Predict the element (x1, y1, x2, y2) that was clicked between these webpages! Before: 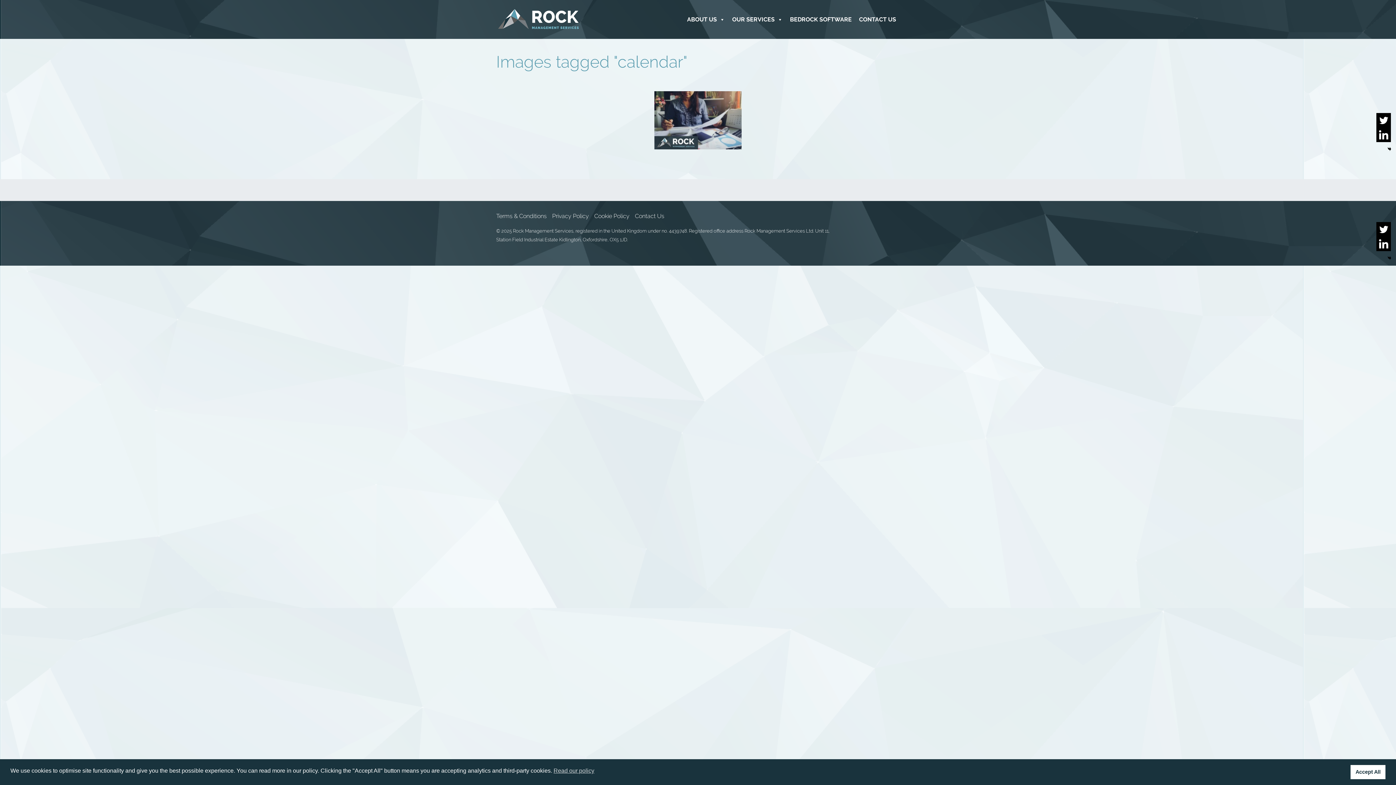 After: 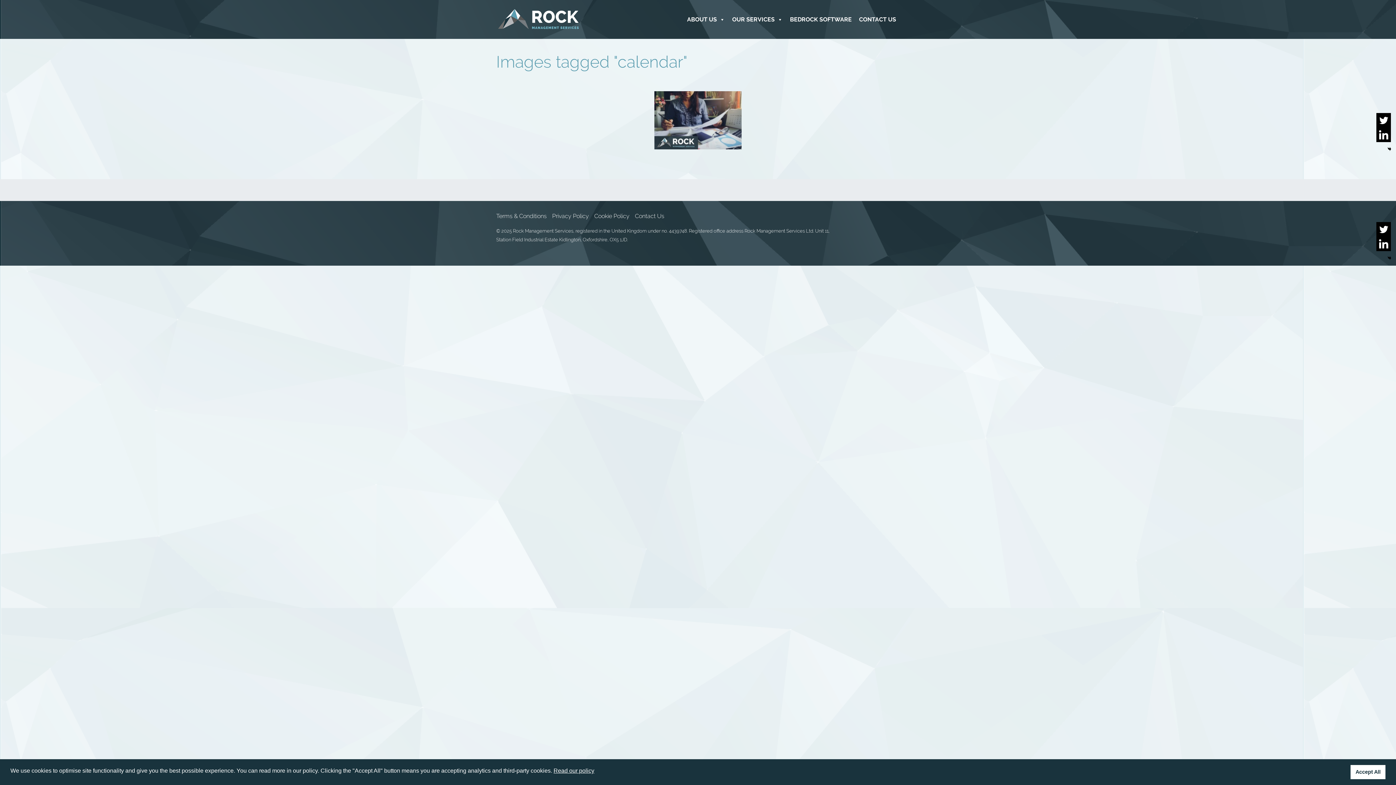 Action: bbox: (553, 766, 594, 775) label: cookies - Read our policy 